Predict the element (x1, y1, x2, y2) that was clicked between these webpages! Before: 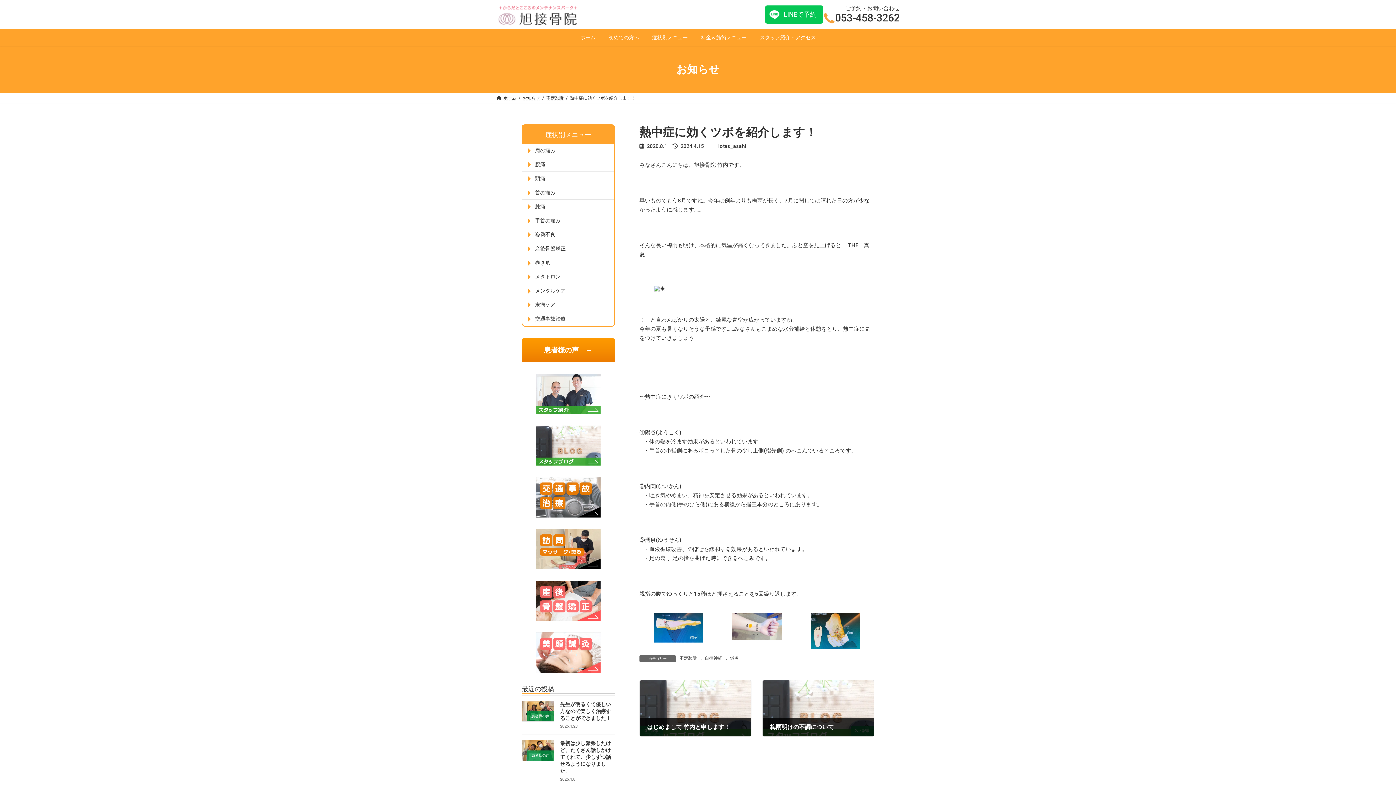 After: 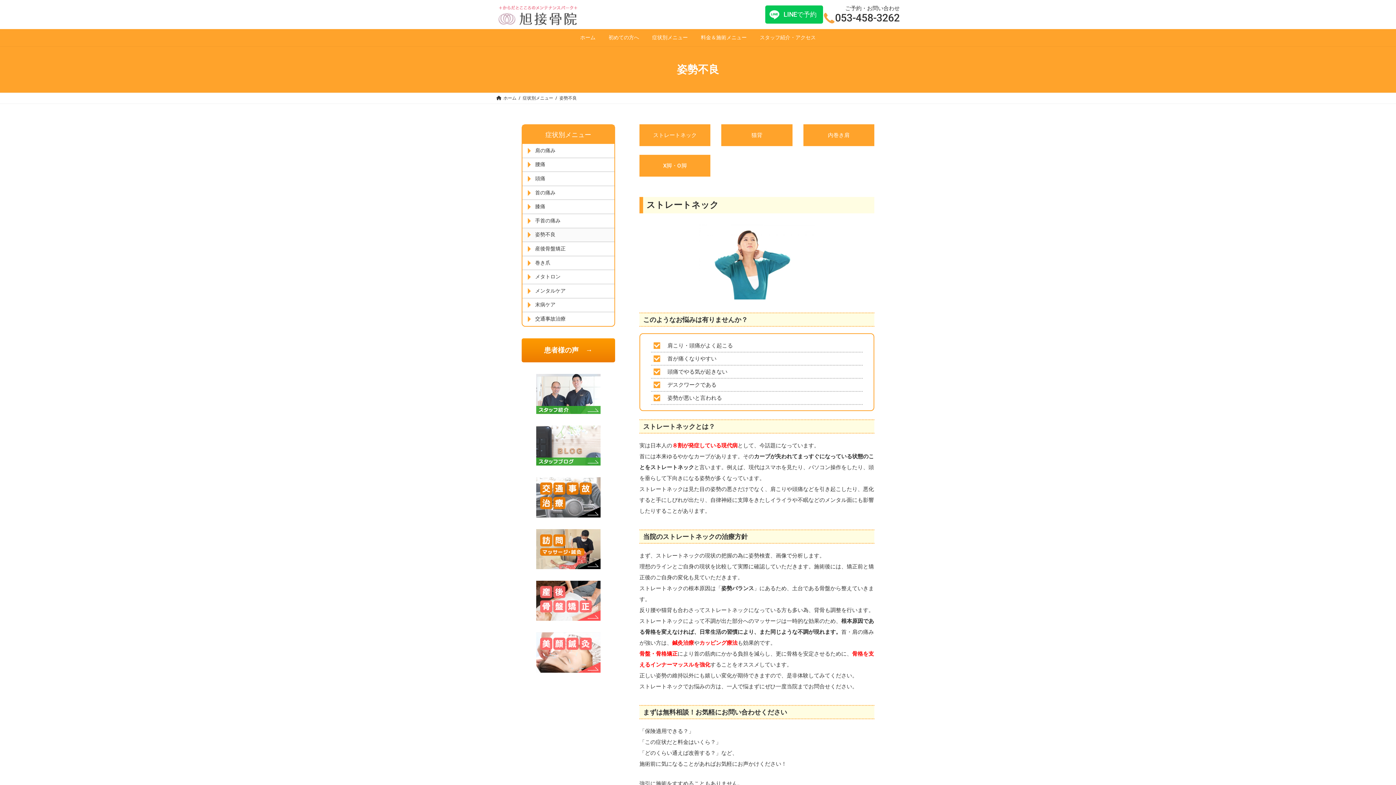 Action: bbox: (522, 228, 614, 242) label: 姿勢不良